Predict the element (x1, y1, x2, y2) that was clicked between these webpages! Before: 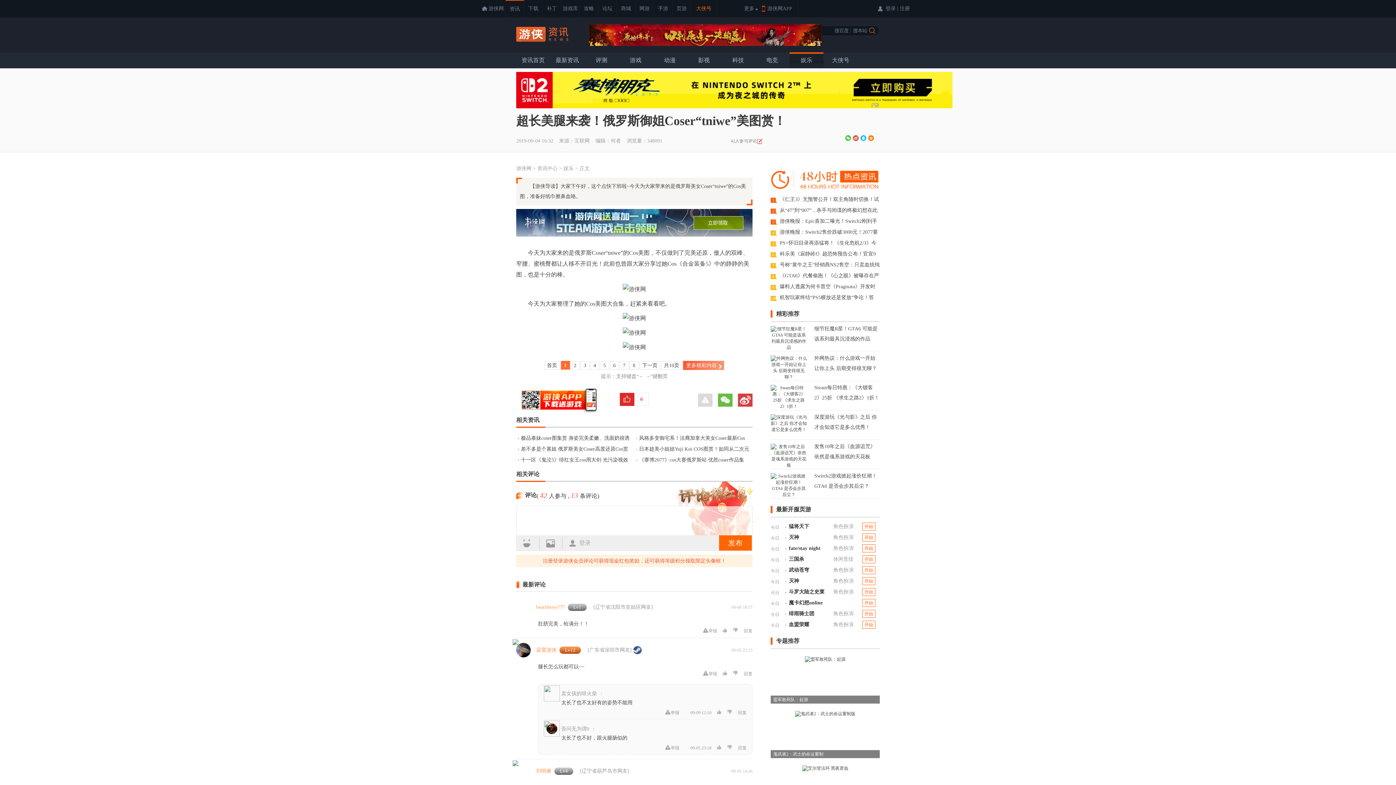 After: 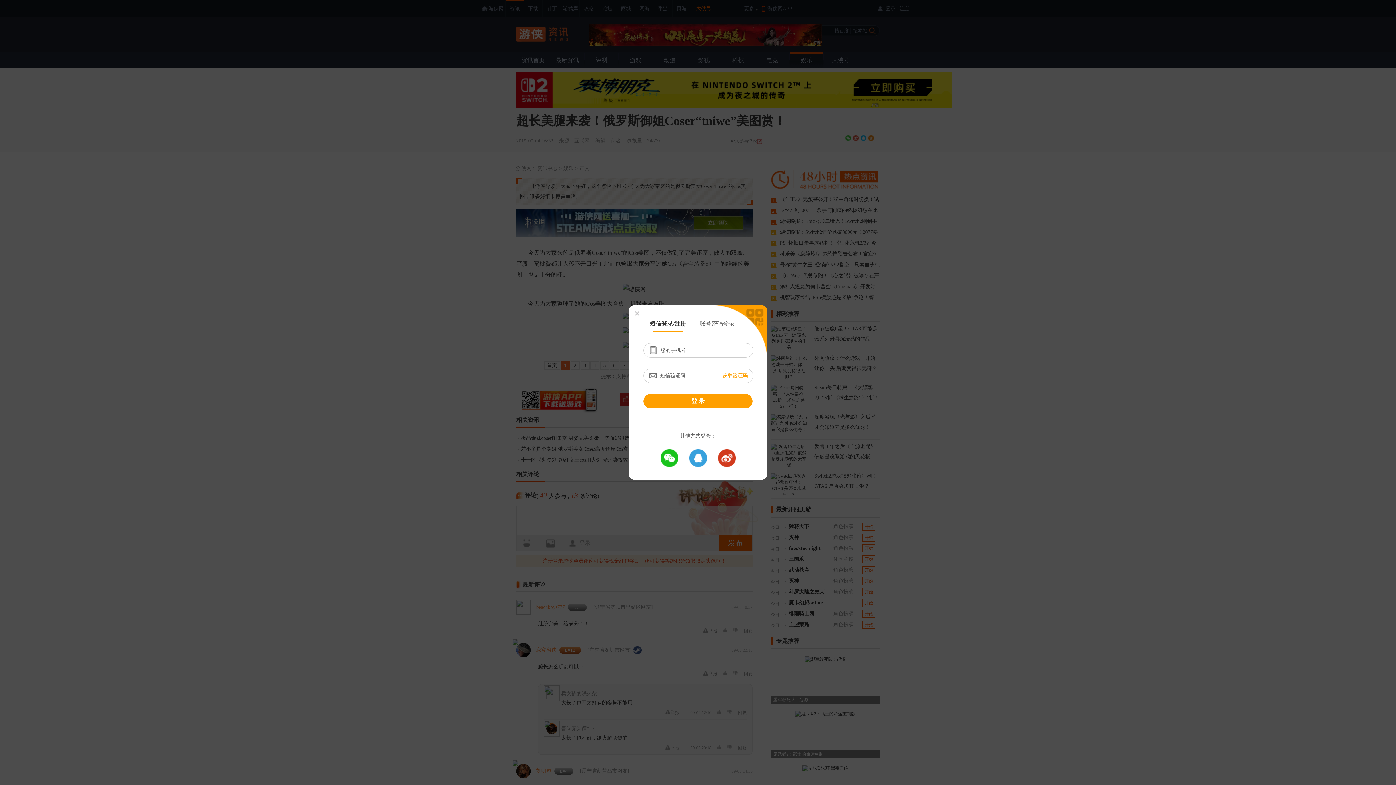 Action: bbox: (539, 537, 562, 549)